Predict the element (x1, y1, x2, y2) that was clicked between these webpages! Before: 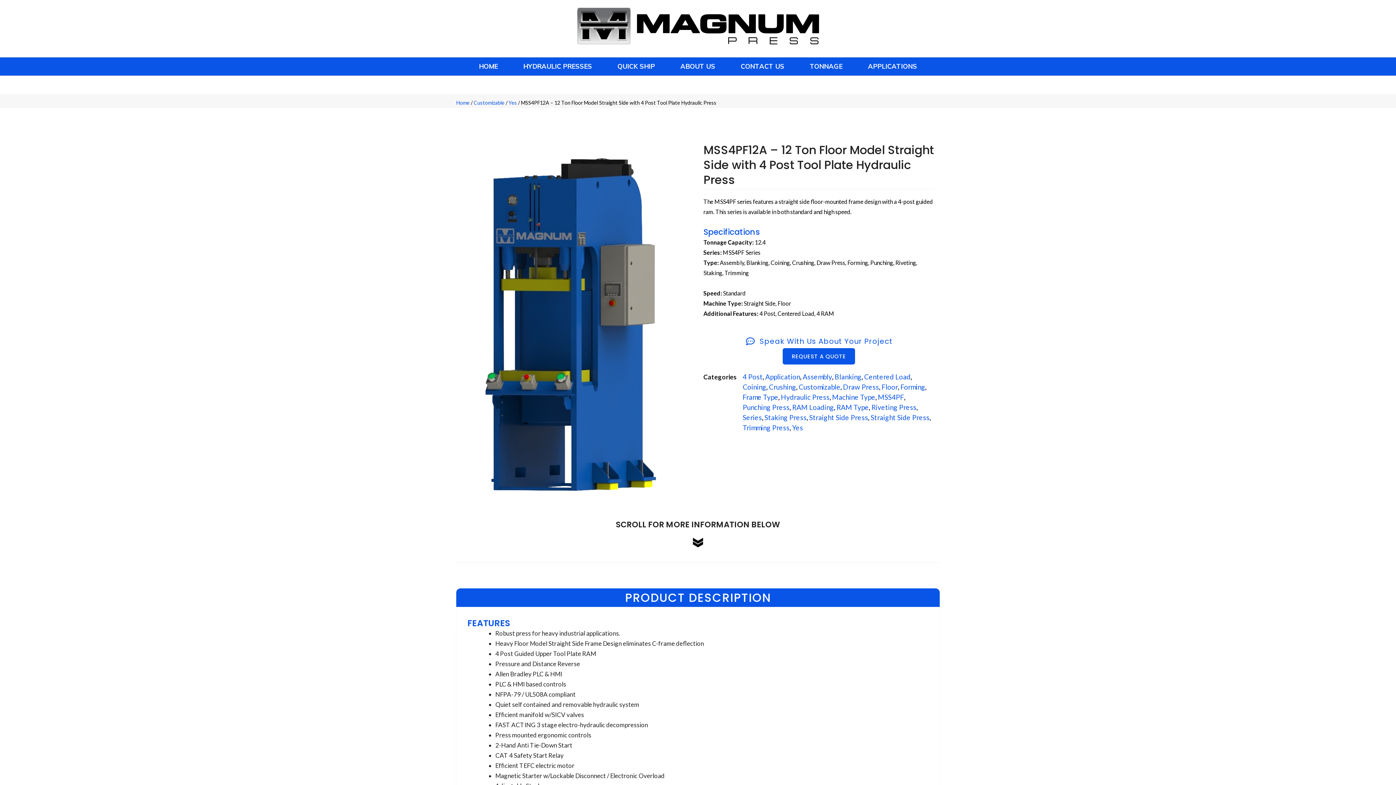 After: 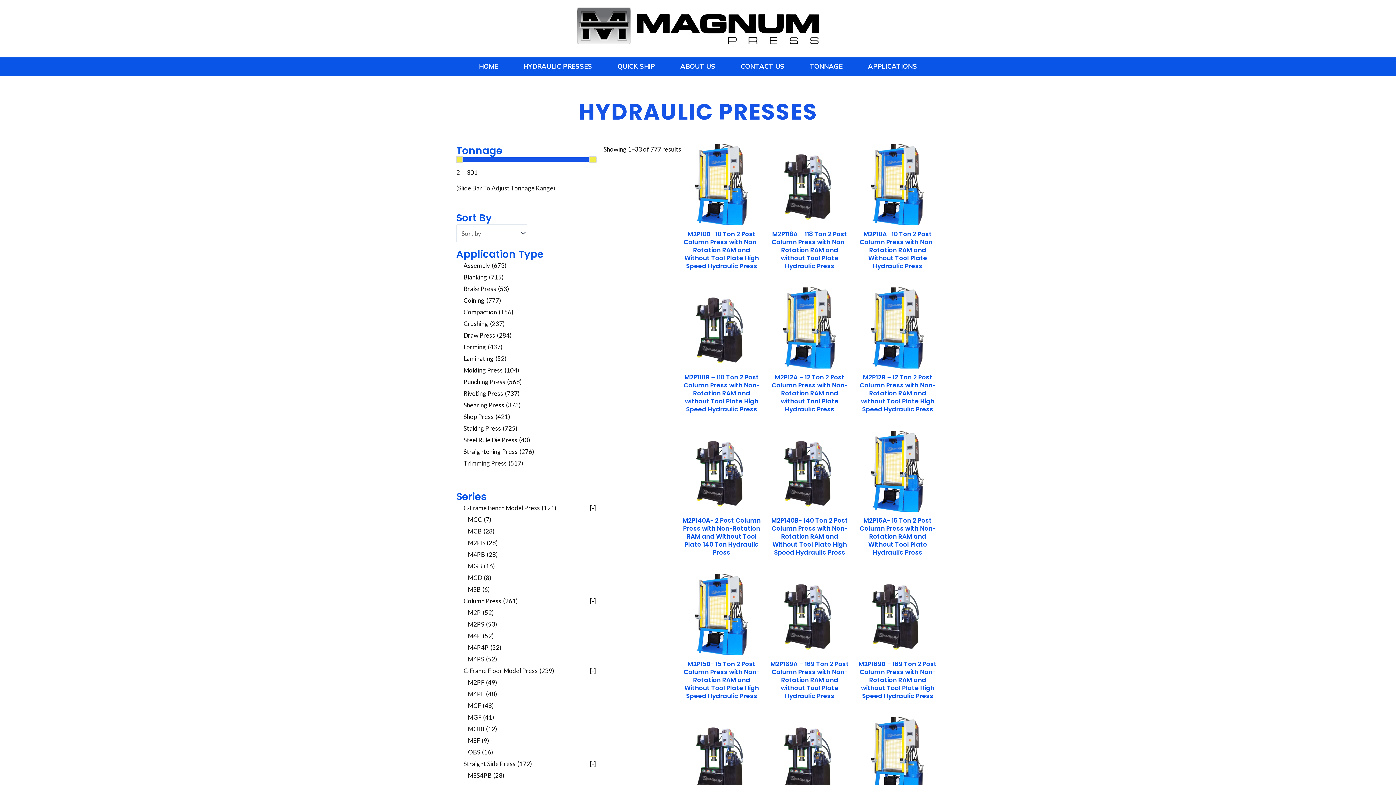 Action: bbox: (742, 382, 766, 391) label: Coining